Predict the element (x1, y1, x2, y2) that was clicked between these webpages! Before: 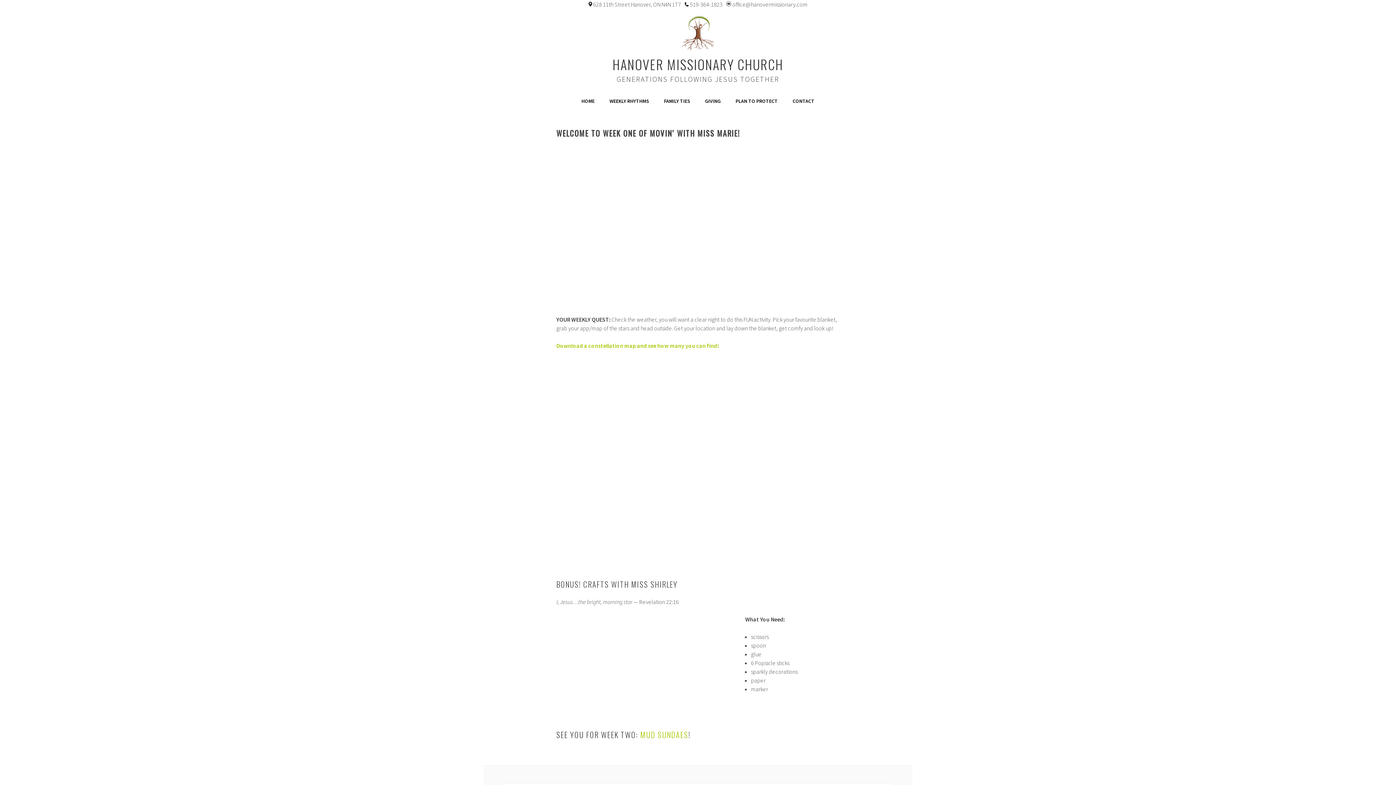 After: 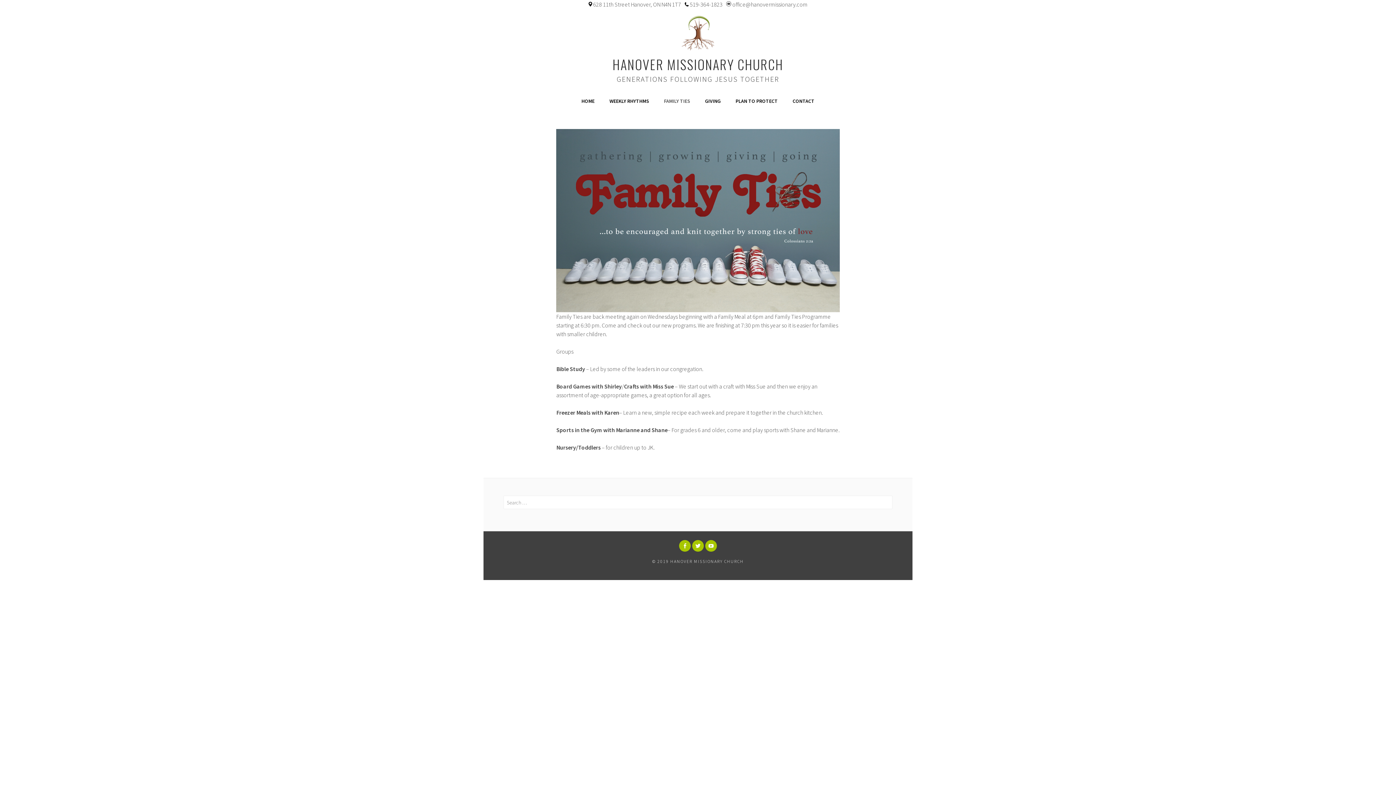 Action: label: FAMILY TIES bbox: (664, 96, 698, 105)